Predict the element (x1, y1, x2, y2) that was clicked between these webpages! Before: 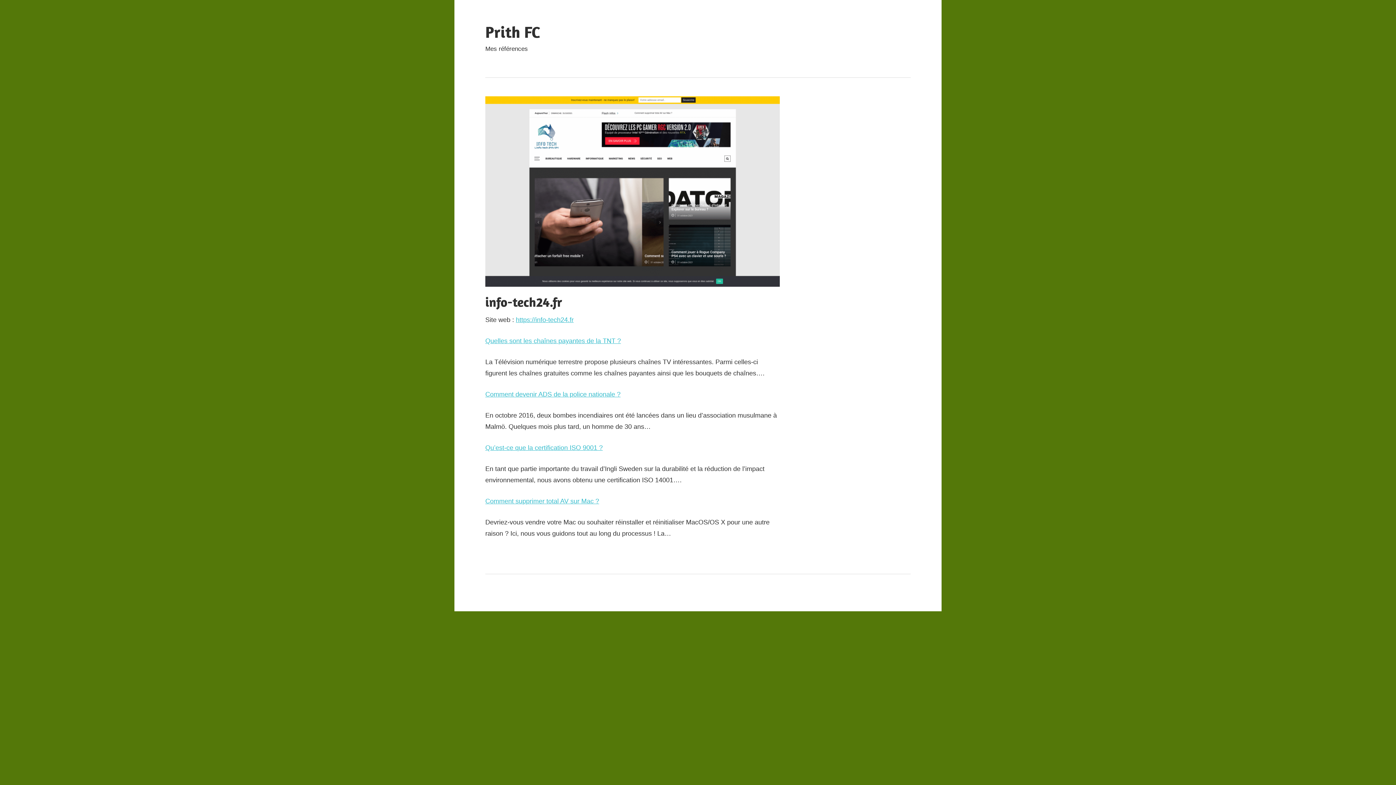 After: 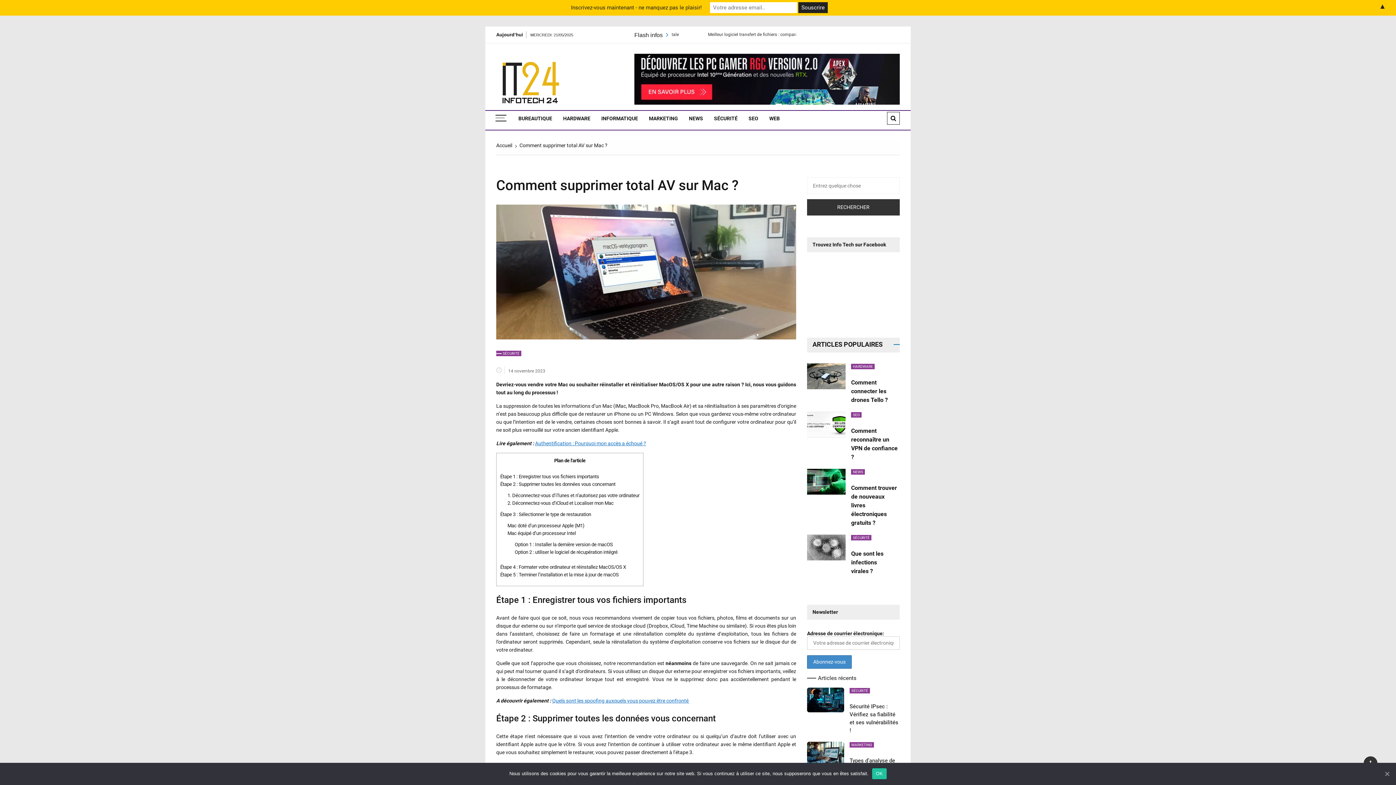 Action: label: Comment supprimer total AV sur Mac ? bbox: (485, 497, 599, 505)